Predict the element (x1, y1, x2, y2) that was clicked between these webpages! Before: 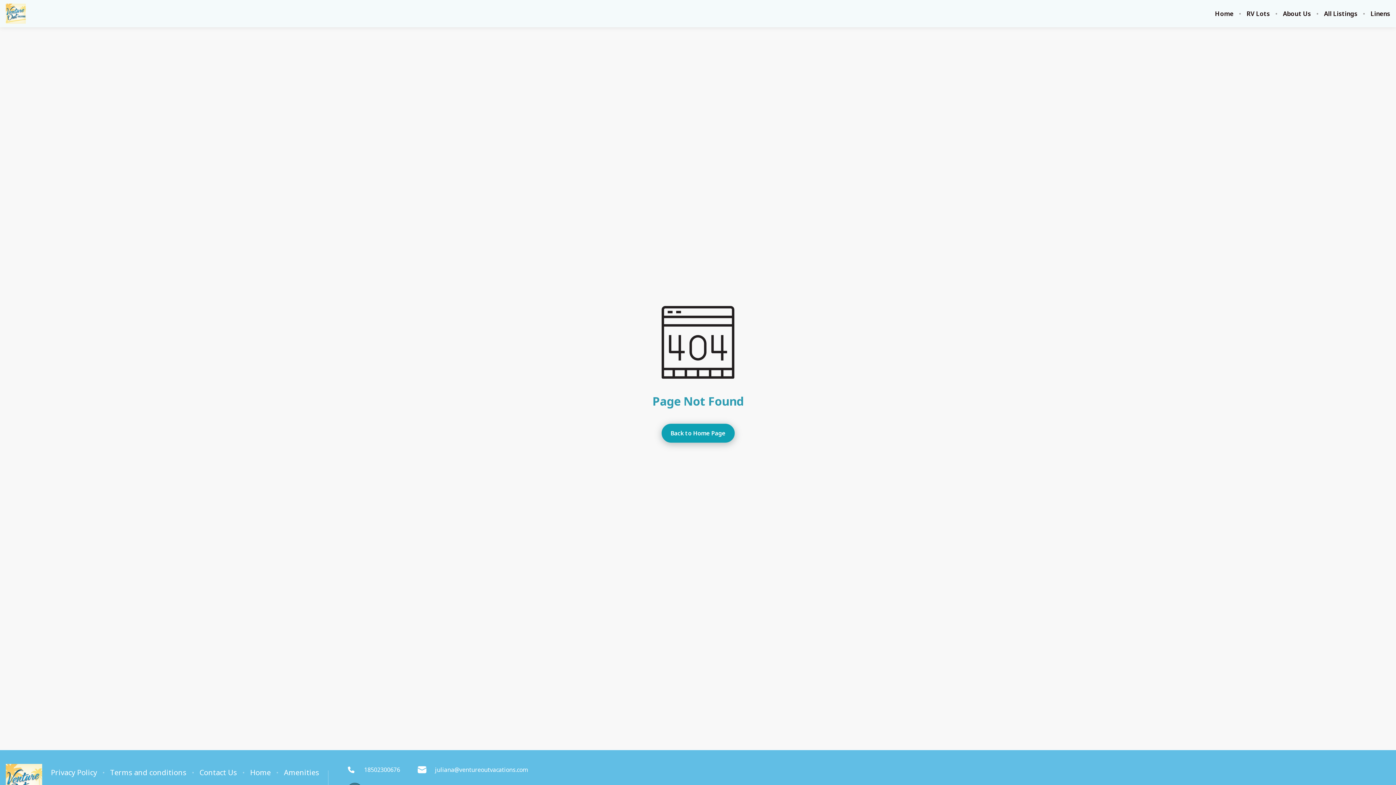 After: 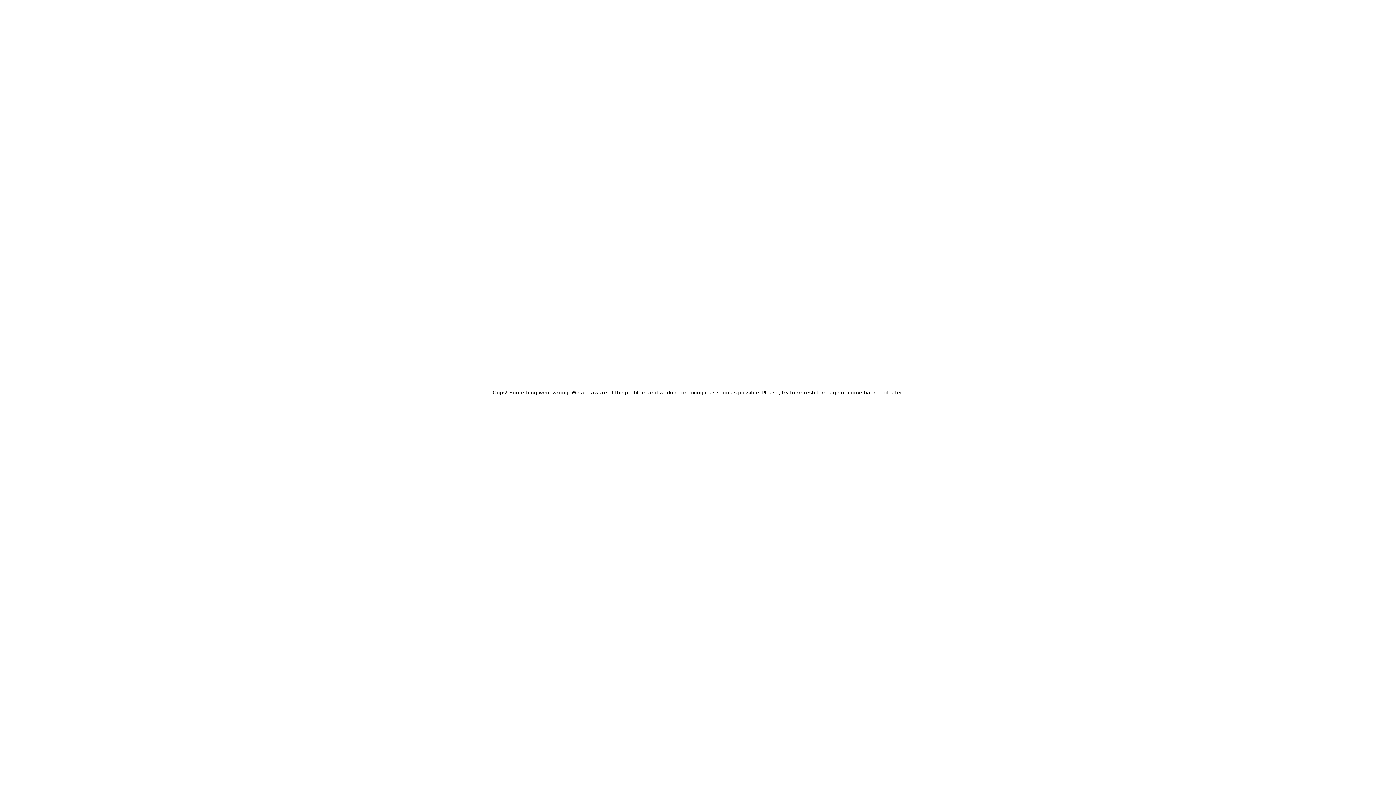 Action: label: Linens bbox: (1370, 10, 1390, 17)